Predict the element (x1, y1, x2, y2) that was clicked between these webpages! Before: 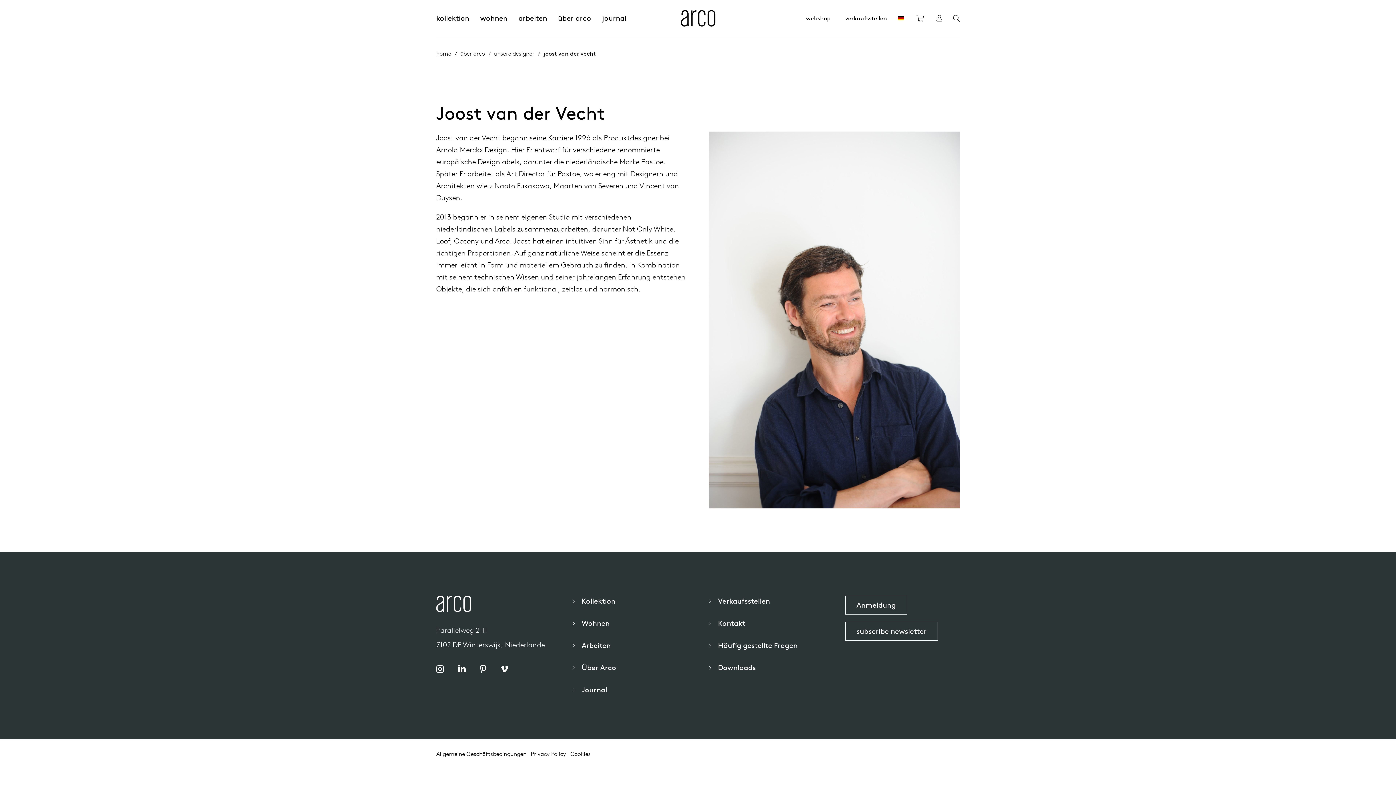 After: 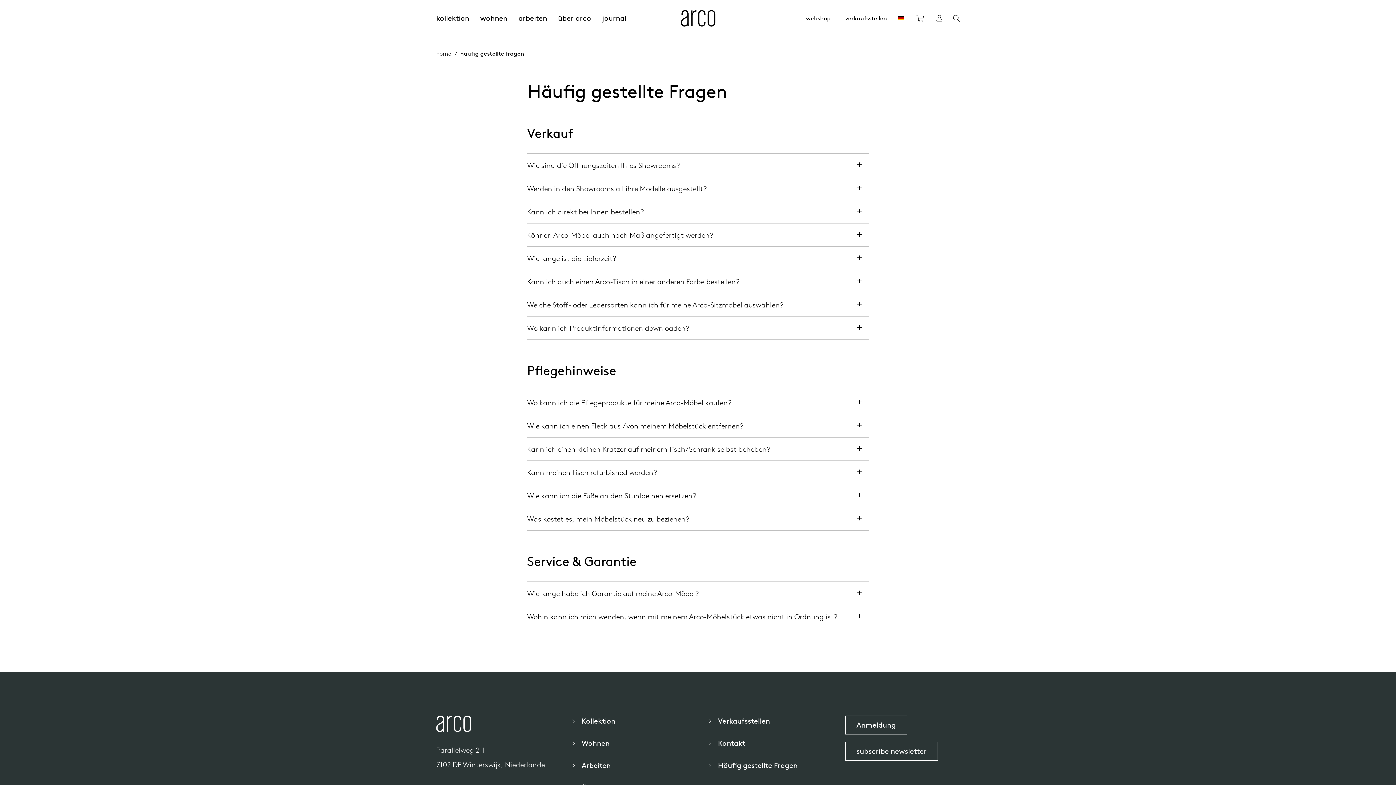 Action: label: Häufig gestellte Fragen bbox: (718, 640, 797, 651)